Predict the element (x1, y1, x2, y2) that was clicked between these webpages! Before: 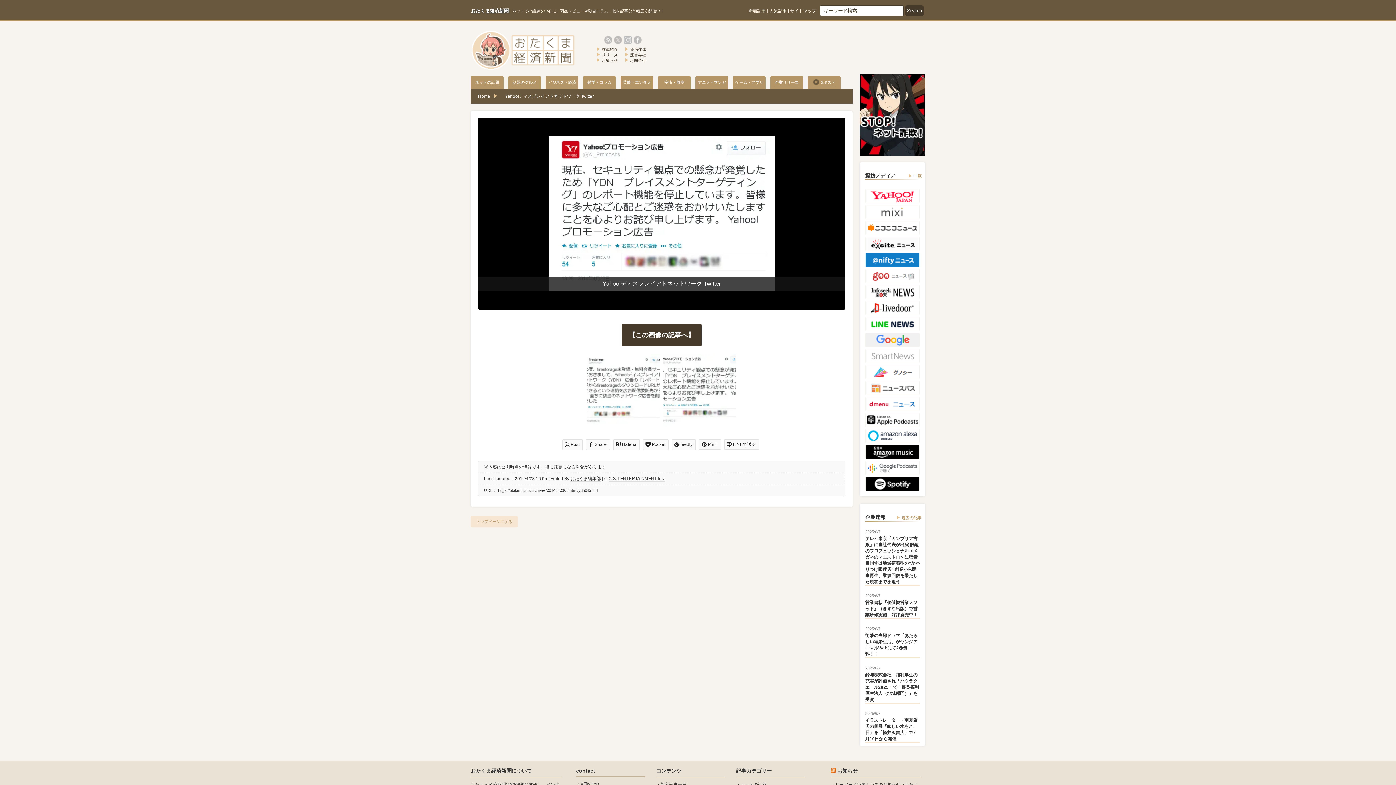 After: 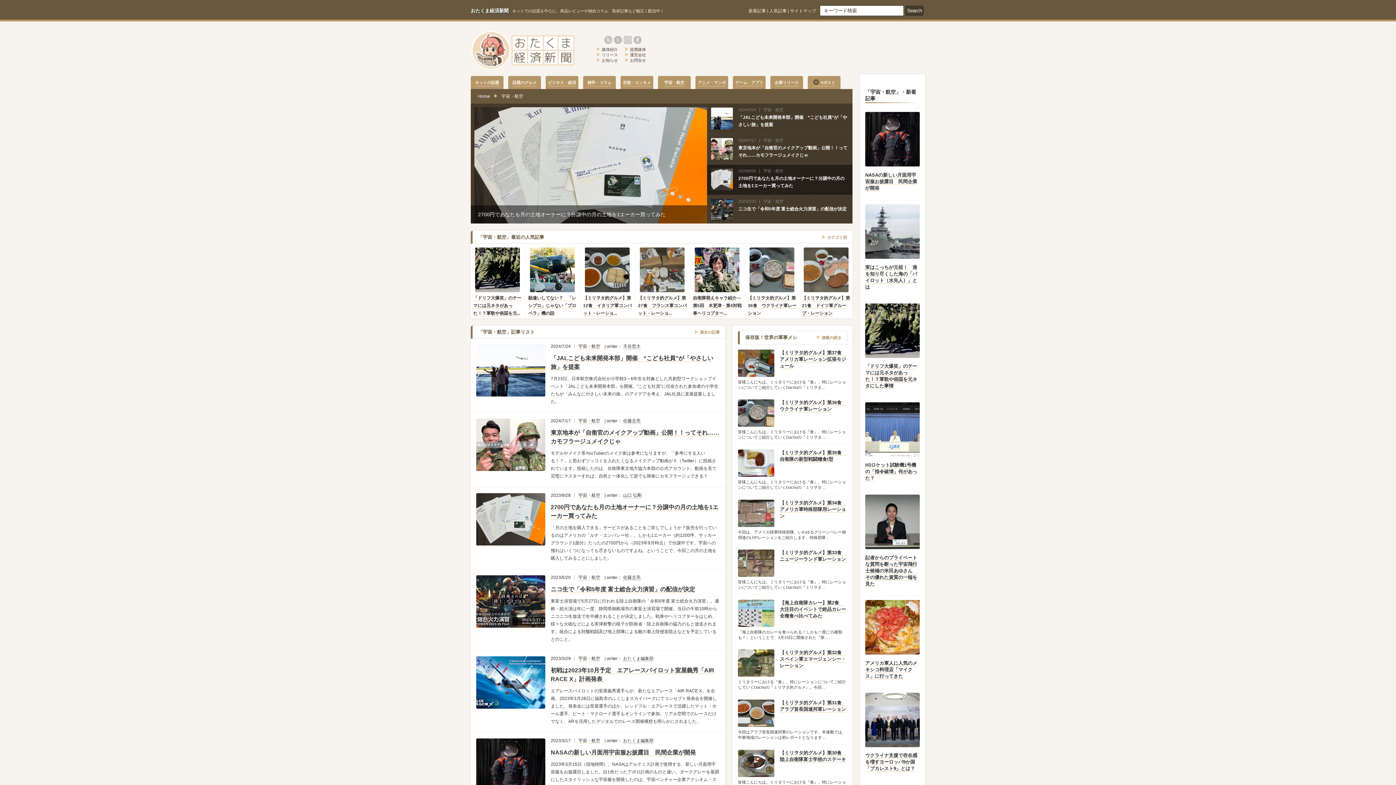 Action: bbox: (658, 76, 690, 89) label: 宇宙・航空